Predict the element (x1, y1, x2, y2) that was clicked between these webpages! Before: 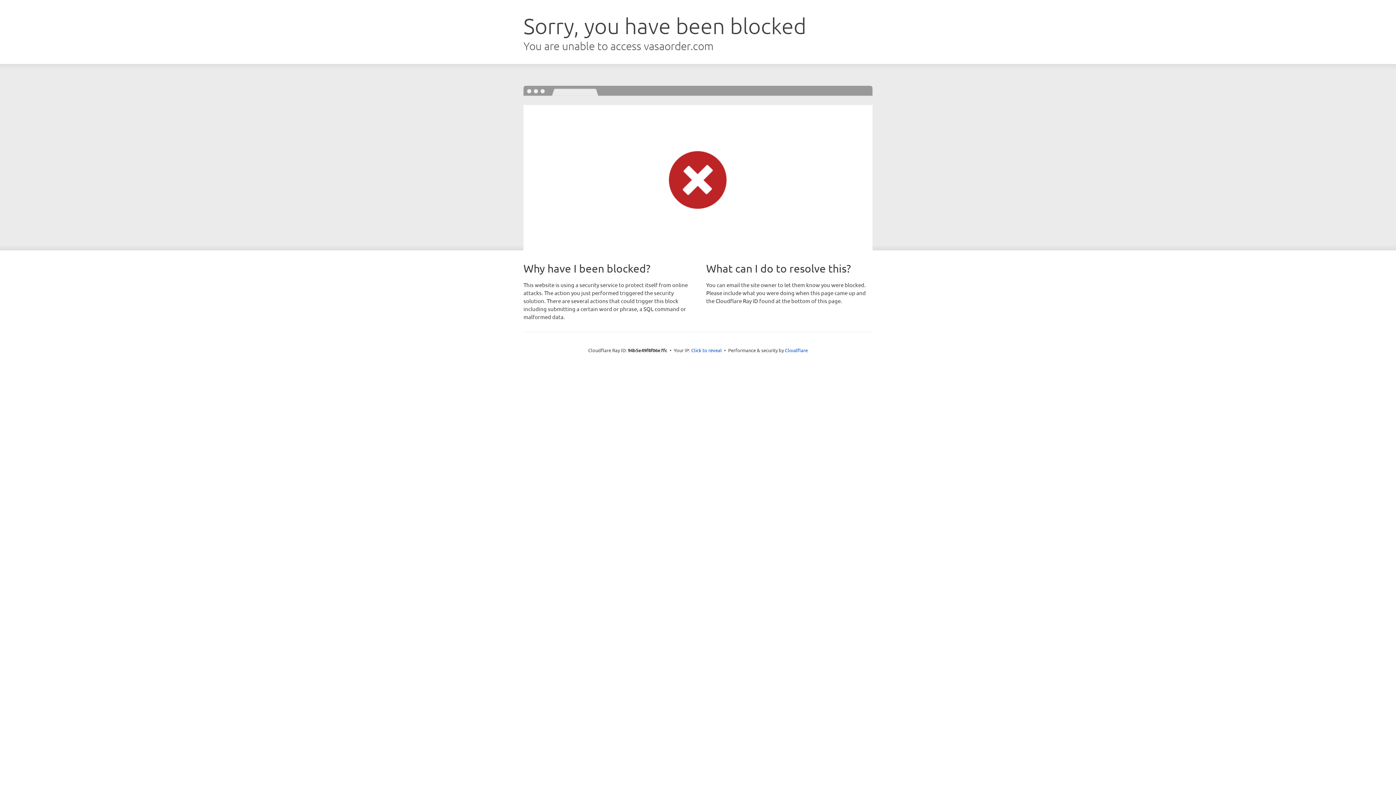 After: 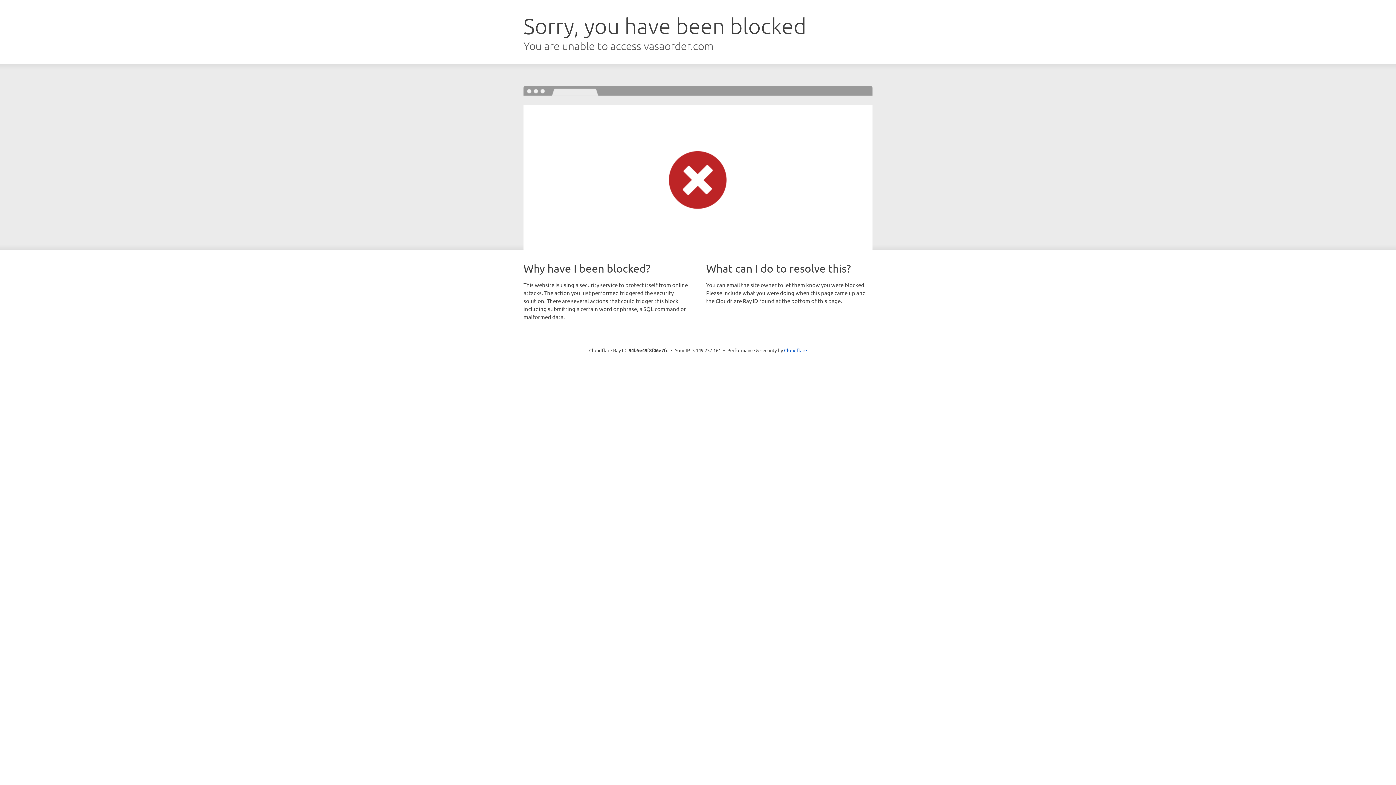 Action: label: Click to reveal bbox: (691, 346, 722, 353)